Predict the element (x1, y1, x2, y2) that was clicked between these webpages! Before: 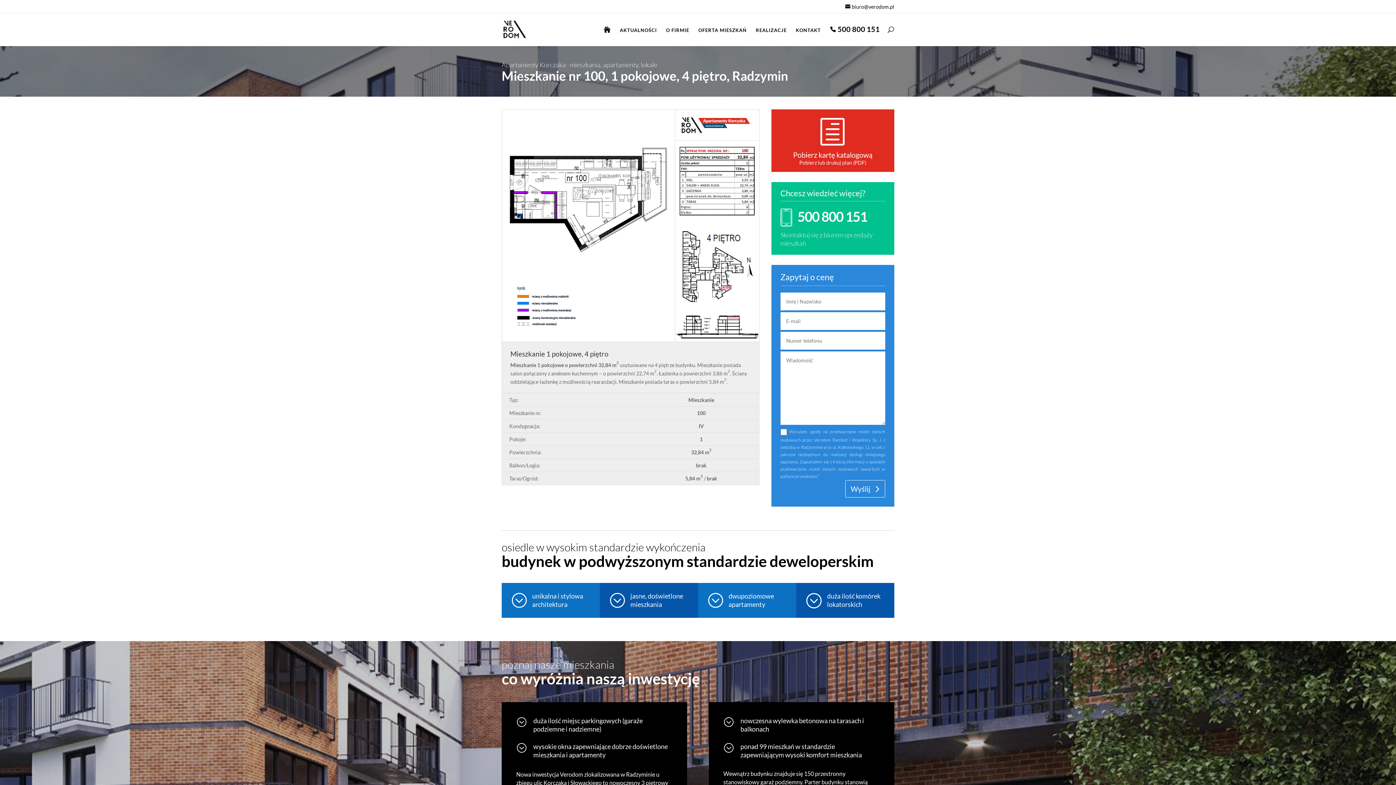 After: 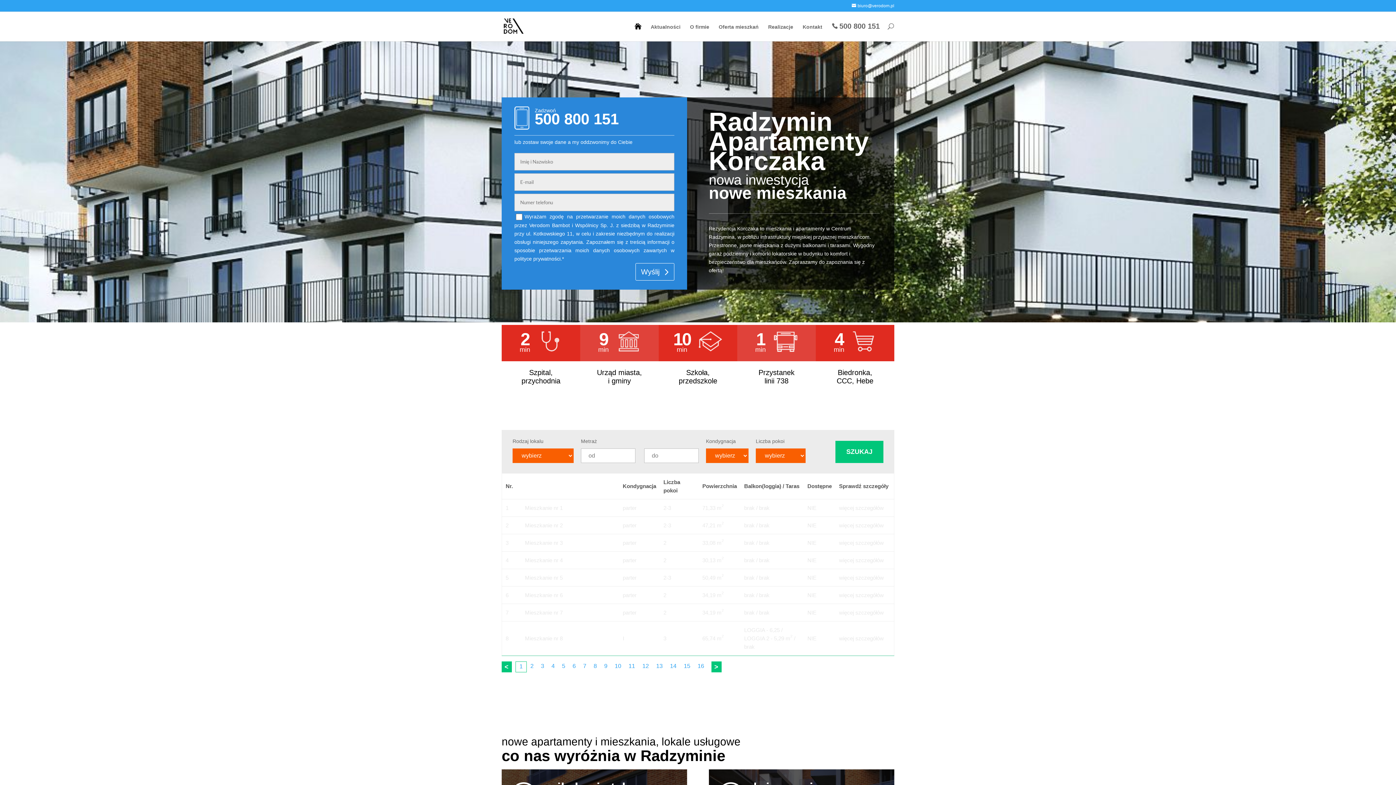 Action: bbox: (502, 25, 526, 32)